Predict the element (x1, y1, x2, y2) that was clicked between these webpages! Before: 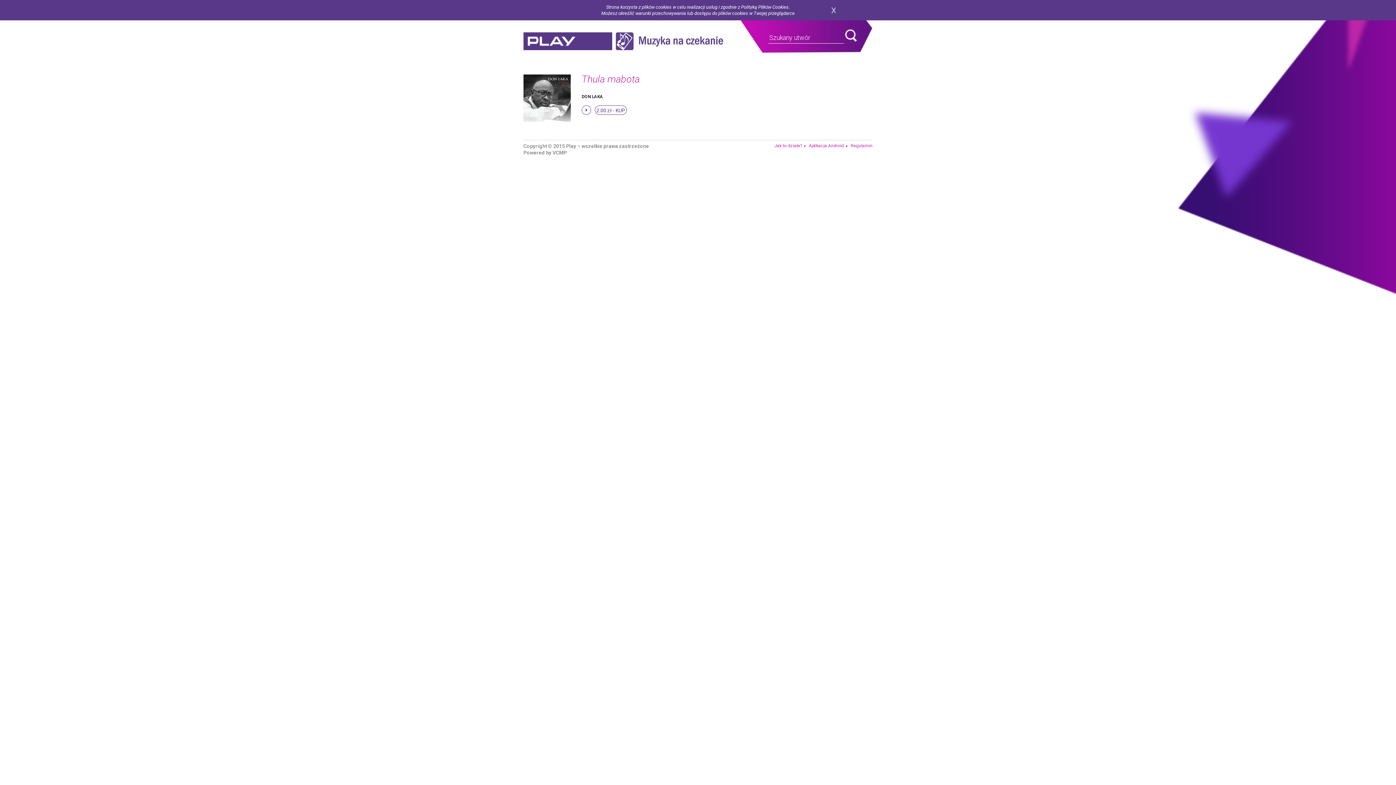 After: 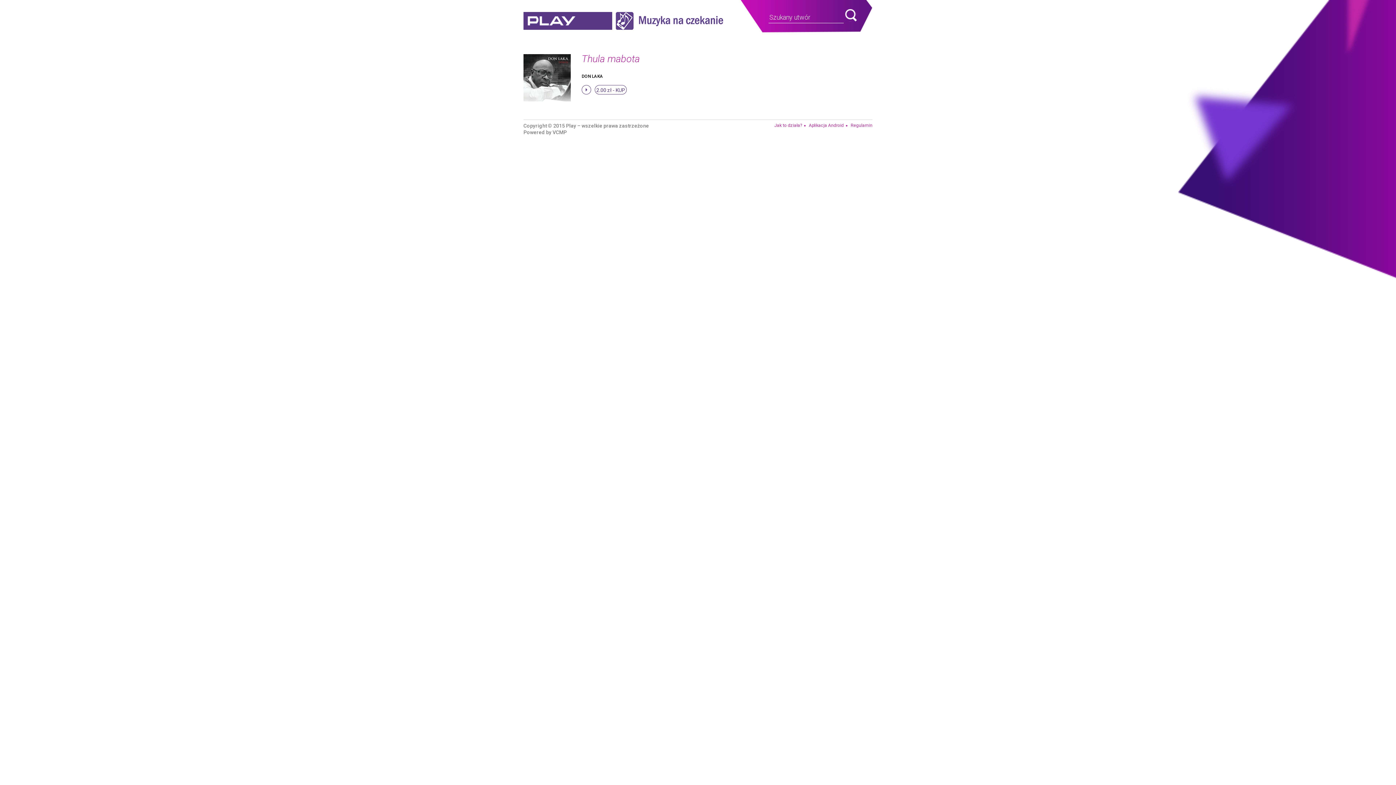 Action: bbox: (831, 7, 836, 13) label: zamknij